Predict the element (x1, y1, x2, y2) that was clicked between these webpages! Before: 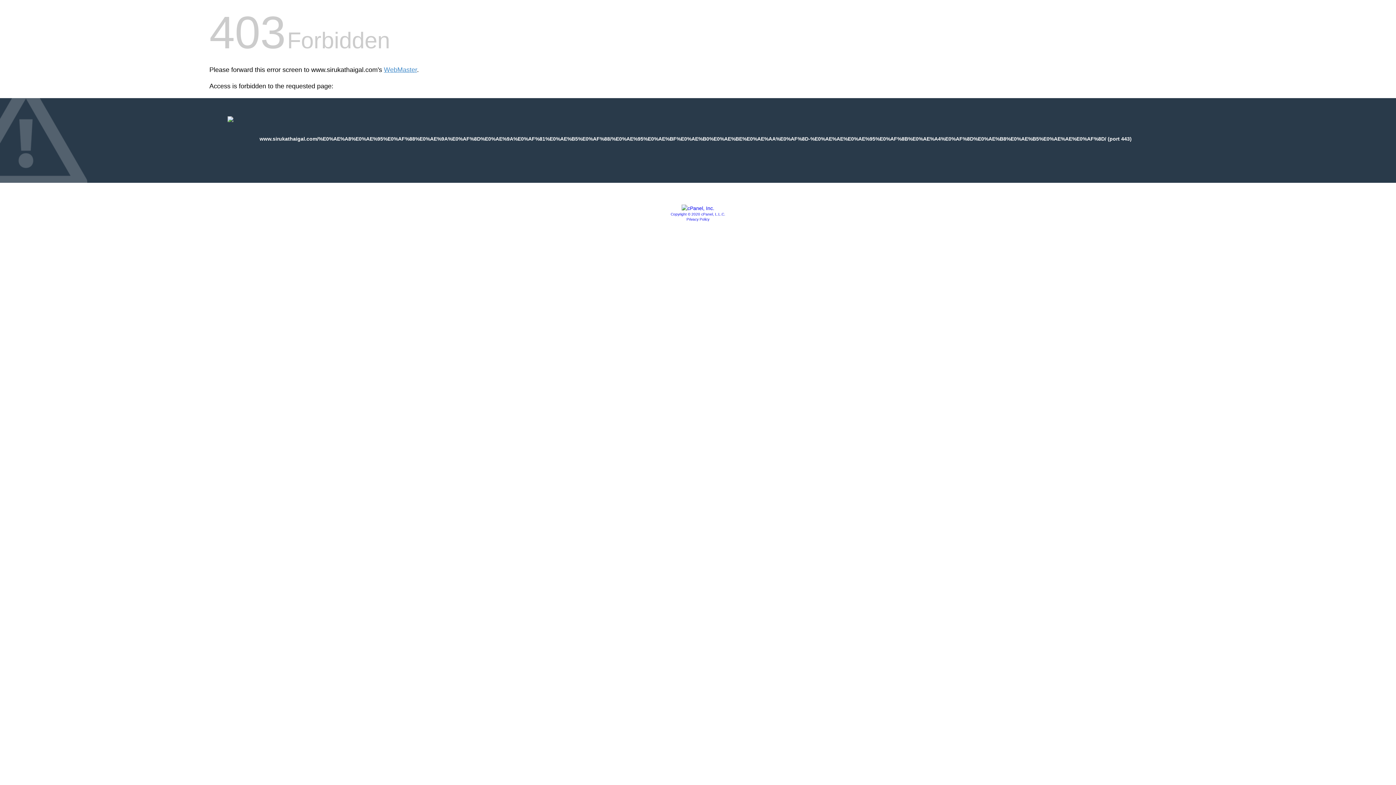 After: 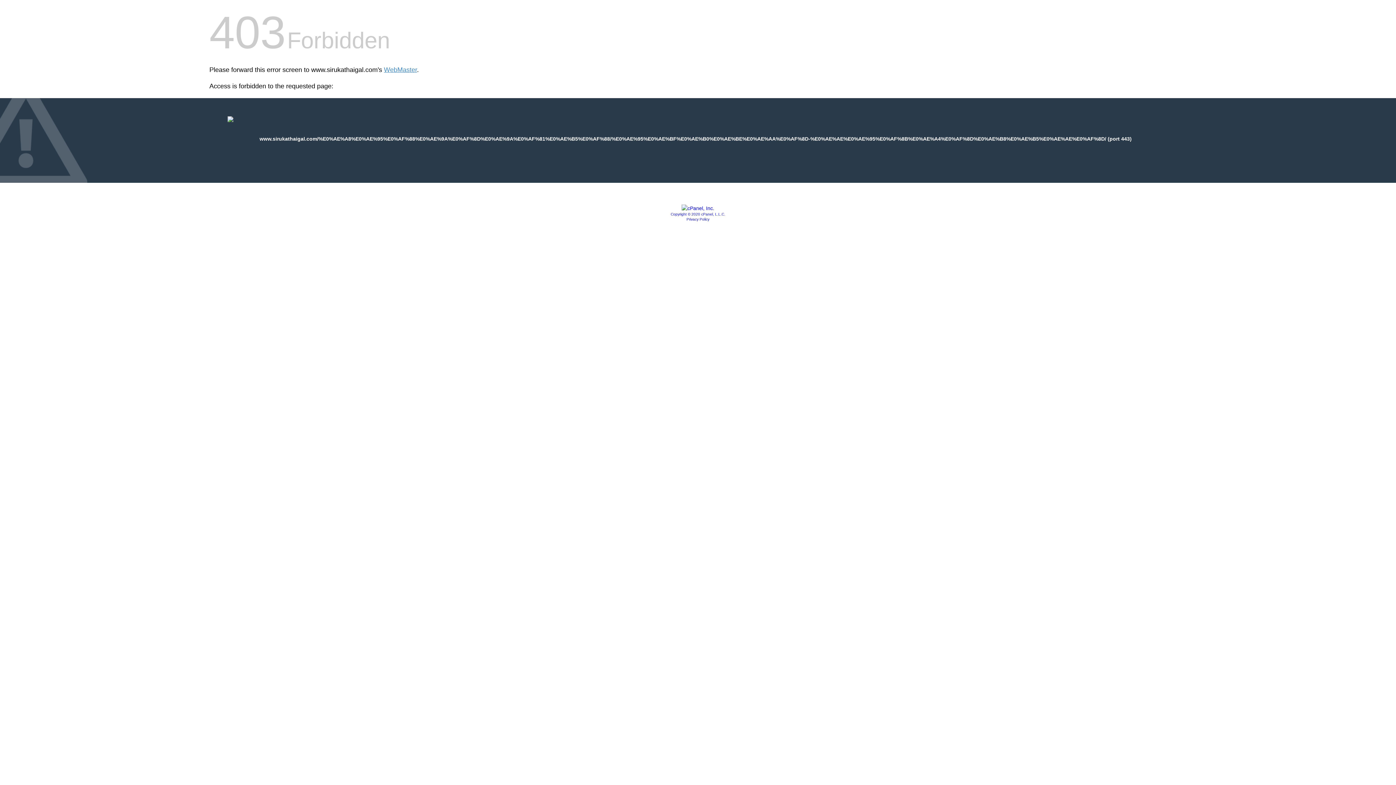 Action: bbox: (670, 212, 725, 216) label: Copyright © 2020 cPanel, L.L.C.